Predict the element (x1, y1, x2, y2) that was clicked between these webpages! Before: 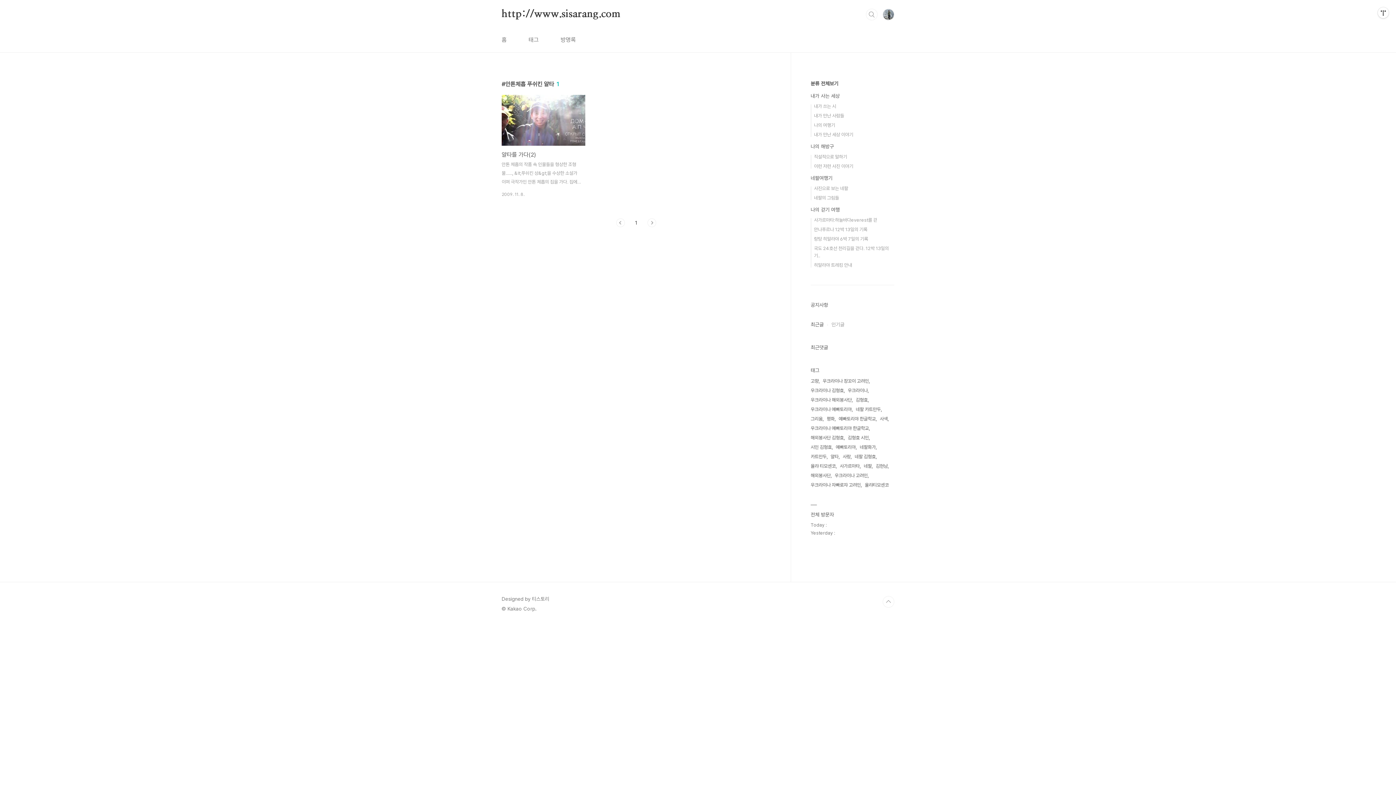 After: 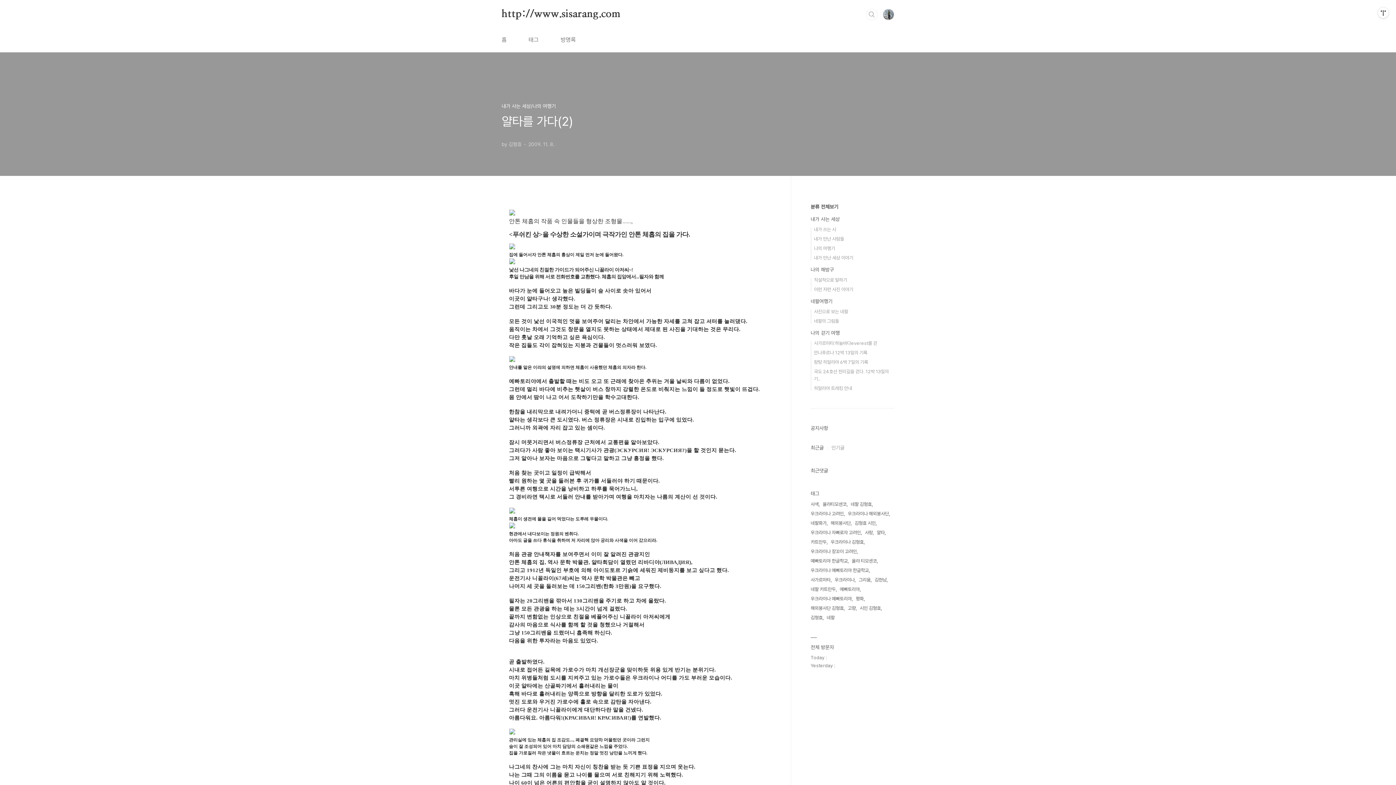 Action: bbox: (501, 94, 585, 197) label: 얄타를 가다(2)
안톤 체홉의 작품 속 인물들을 형상한 조형물......, &lt;푸쉬킨 상&gt;을 수상한 소설가이며 극작가인 안톤 체홉의 집을 가다. 집에 들어서자 안톤 체홉의 흉상이 제일 먼저 눈에 들어왔다. 낯선 나그네의 친절한 가이드가 되어주신 니꼴라이 아저씨~! 후일 만남을 위해 서로 전화번호를 교환했다. 체홉의..
2009. 11. 8.